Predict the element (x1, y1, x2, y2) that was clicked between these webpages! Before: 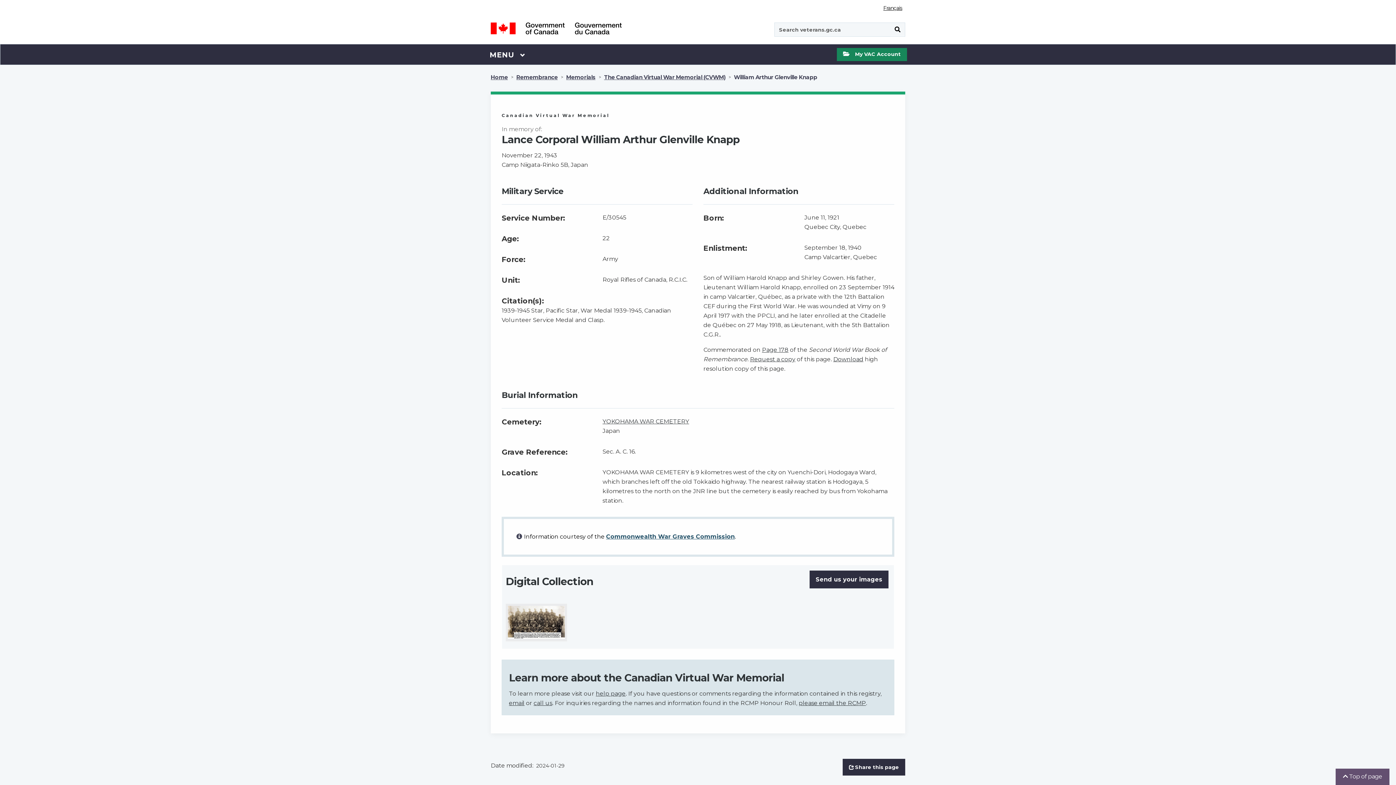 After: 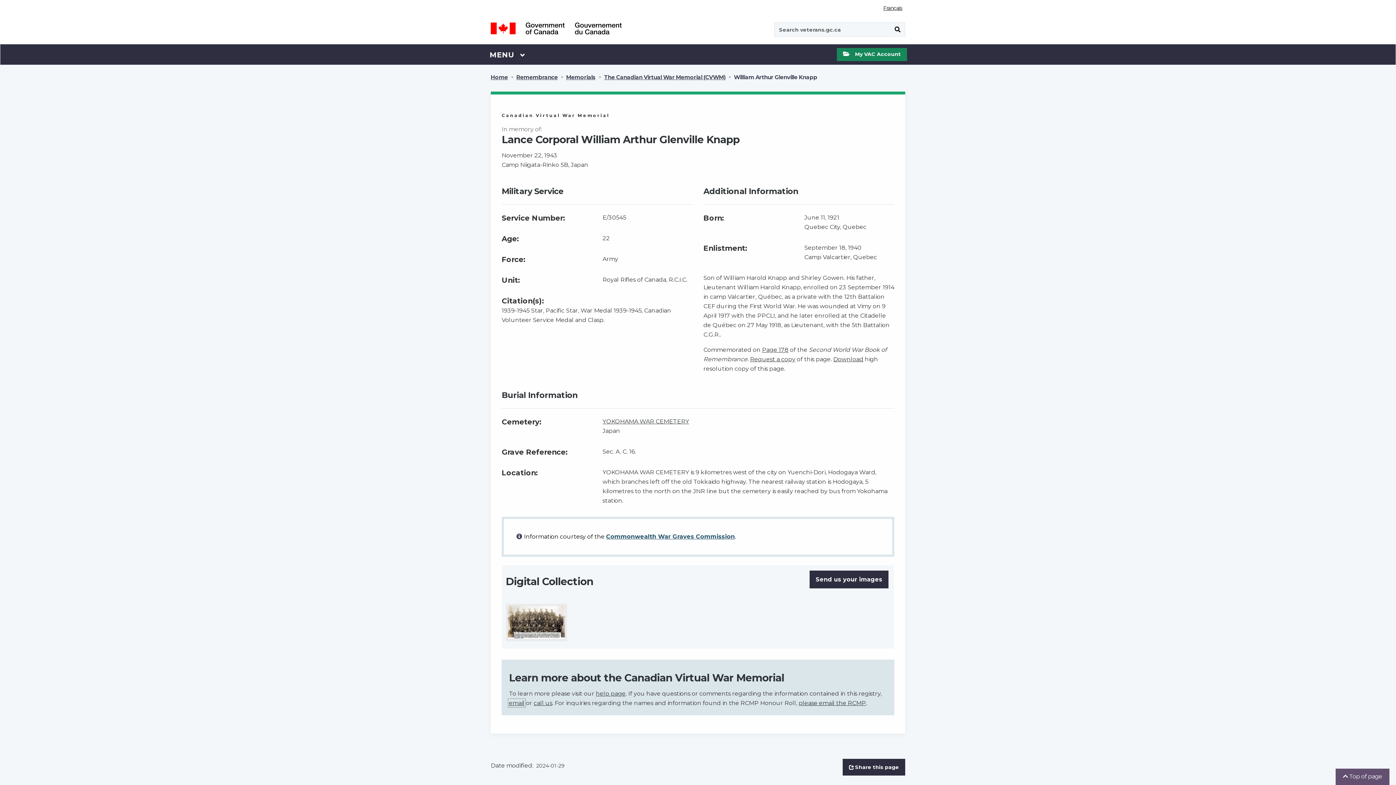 Action: bbox: (509, 699, 524, 706) label: email